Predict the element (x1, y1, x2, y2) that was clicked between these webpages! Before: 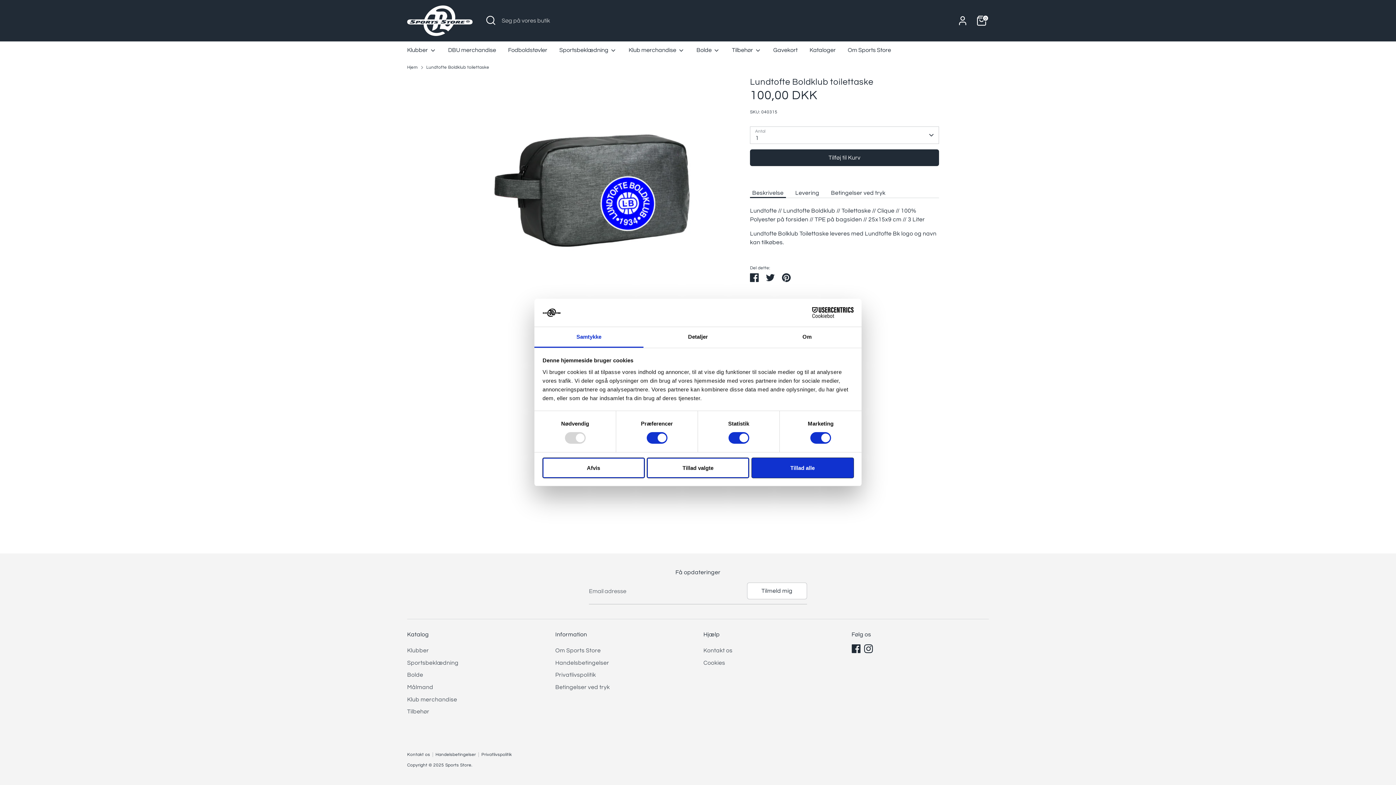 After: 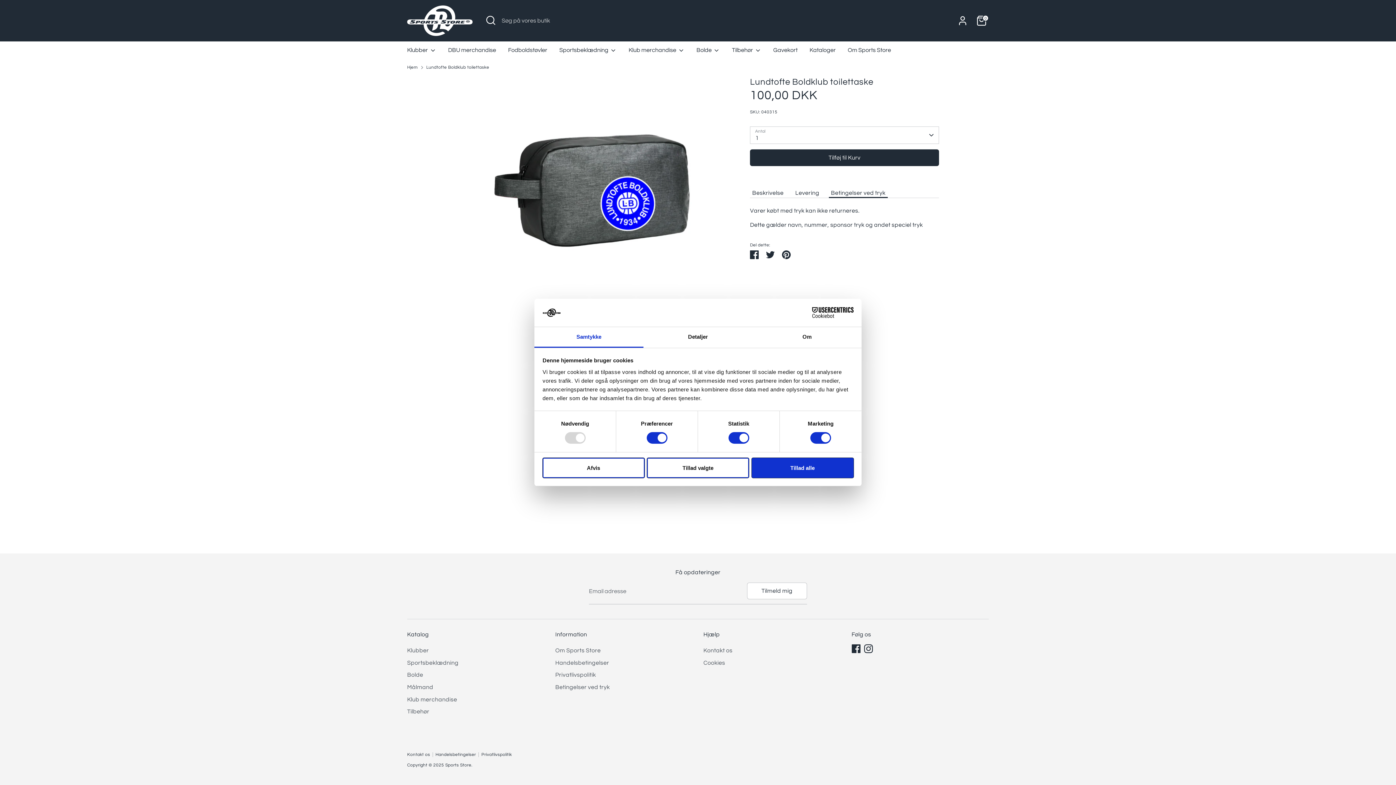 Action: bbox: (829, 188, 887, 198) label: Betingelser ved tryk